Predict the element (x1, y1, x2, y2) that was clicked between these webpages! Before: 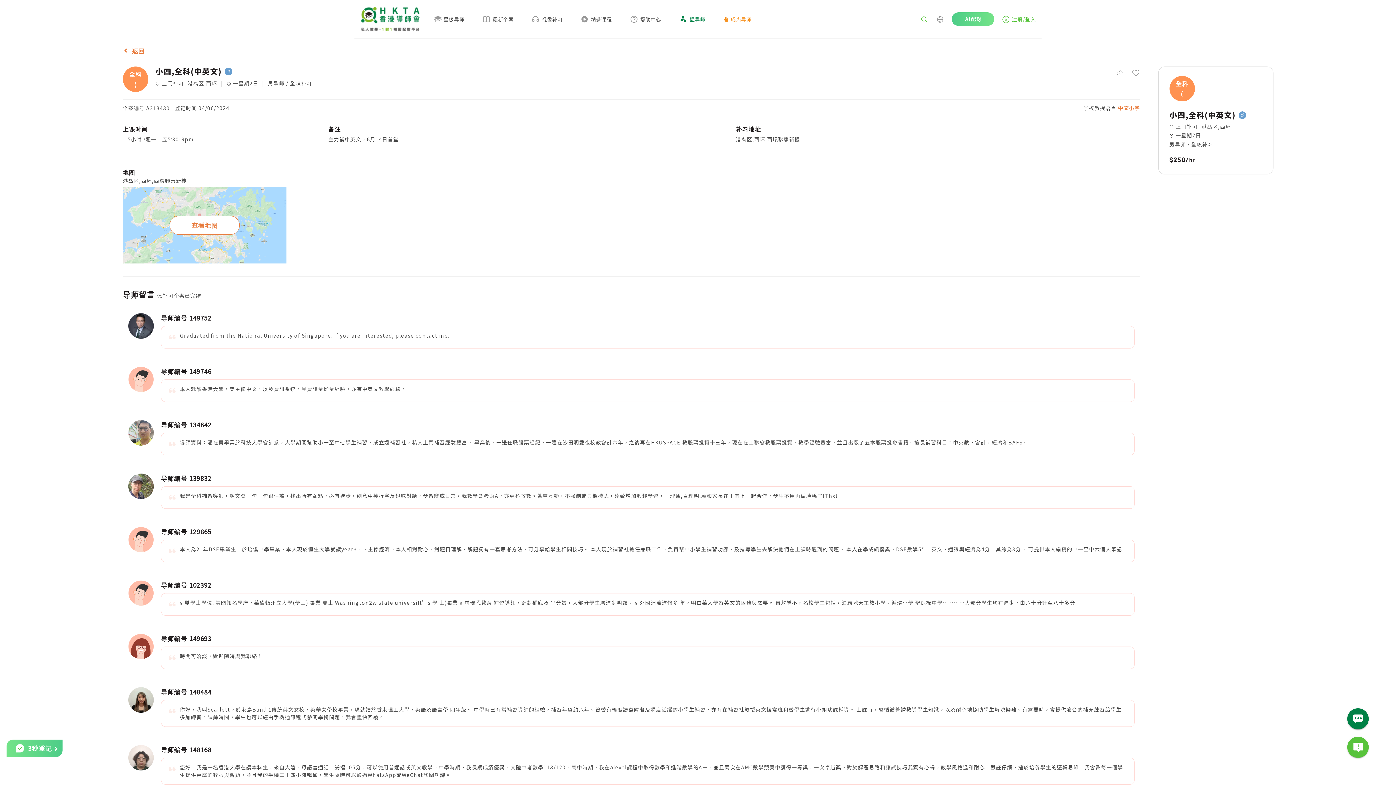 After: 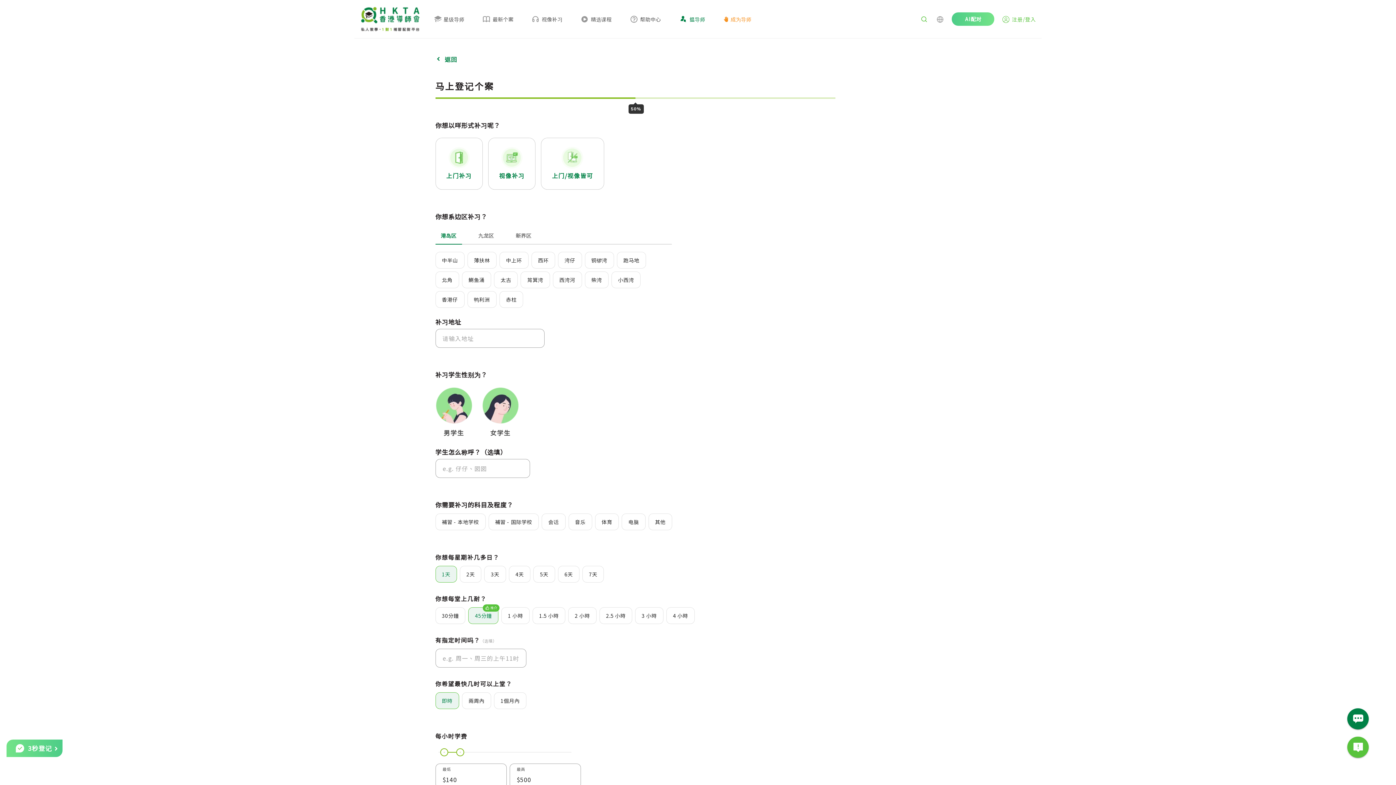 Action: bbox: (678, 14, 705, 23) label: 揾导师